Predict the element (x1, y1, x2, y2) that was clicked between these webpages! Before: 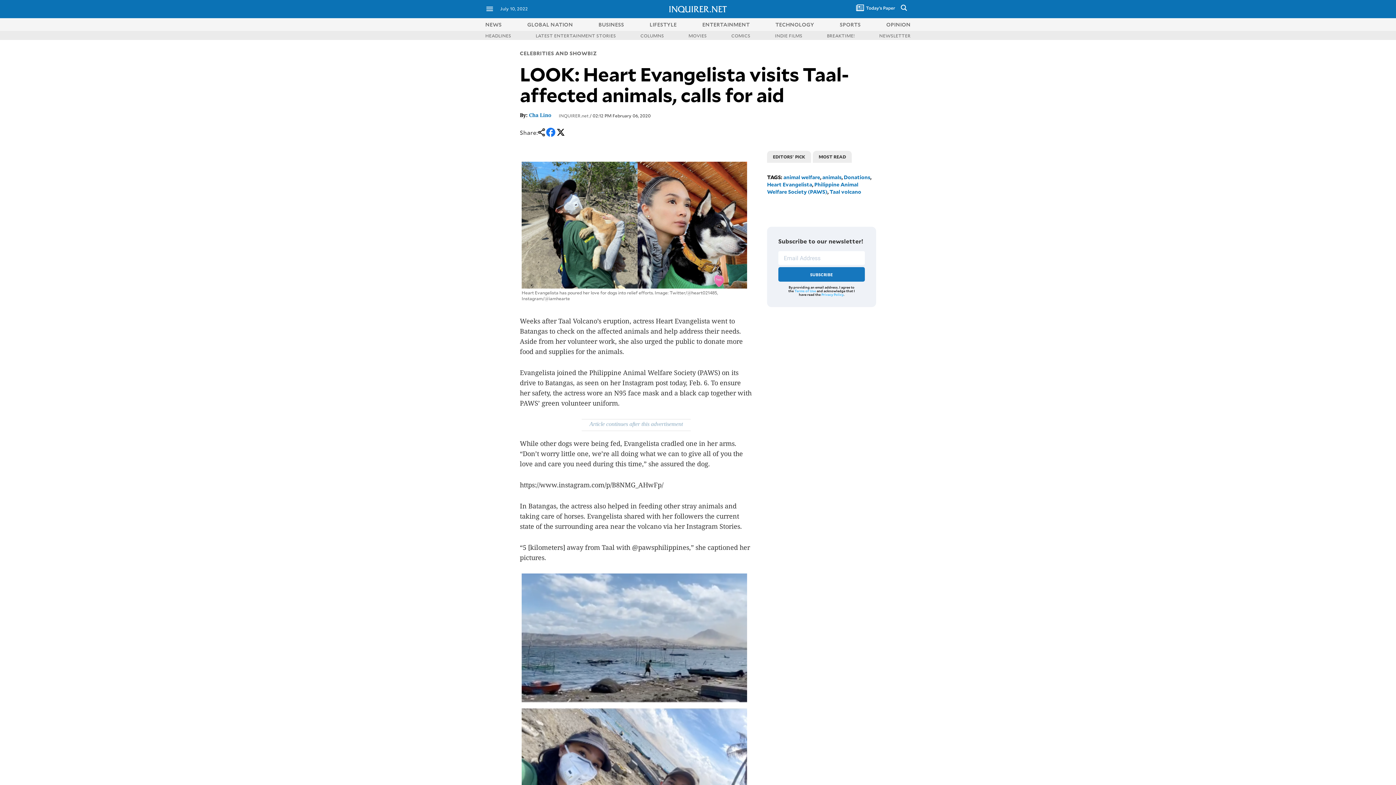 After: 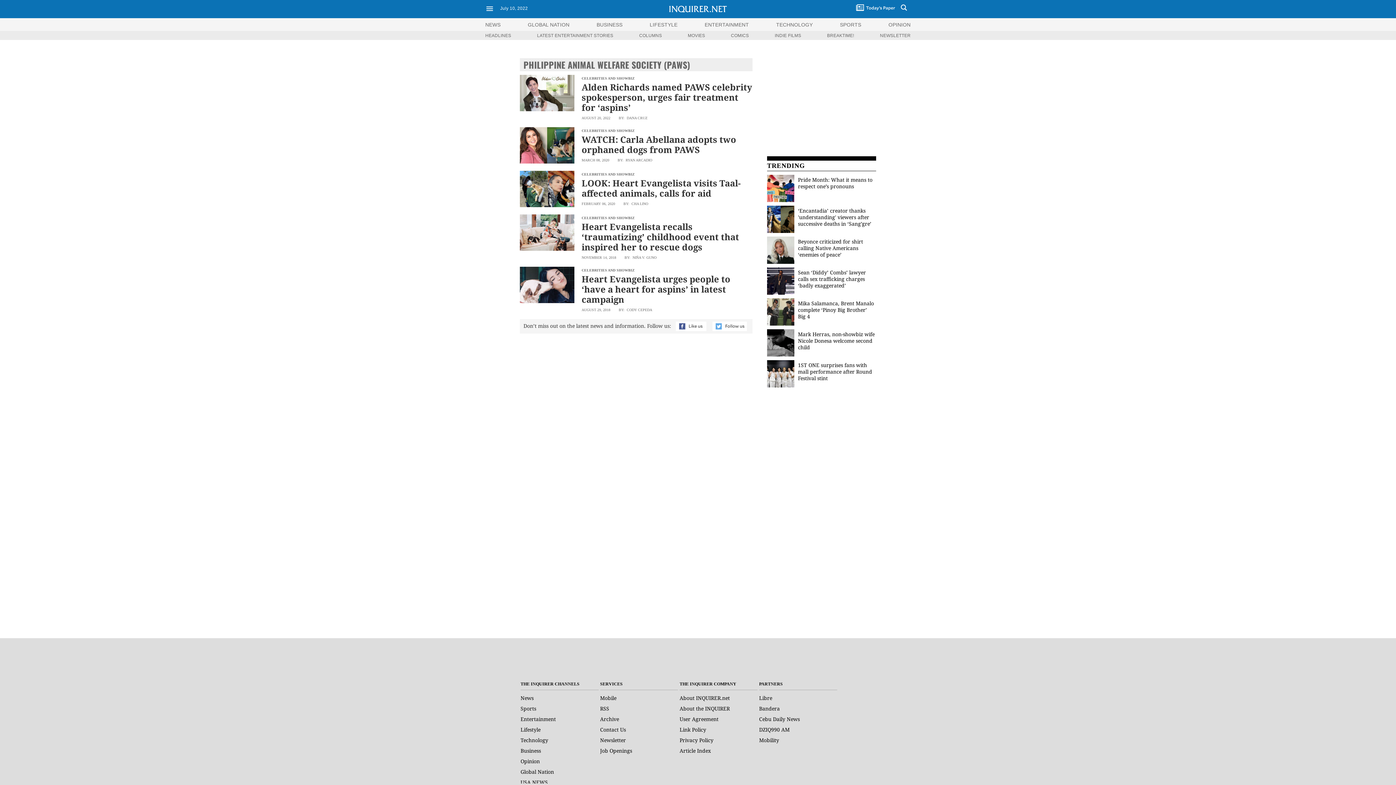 Action: bbox: (767, 181, 858, 195) label: Philippine Animal Welfare Society (PAWS)